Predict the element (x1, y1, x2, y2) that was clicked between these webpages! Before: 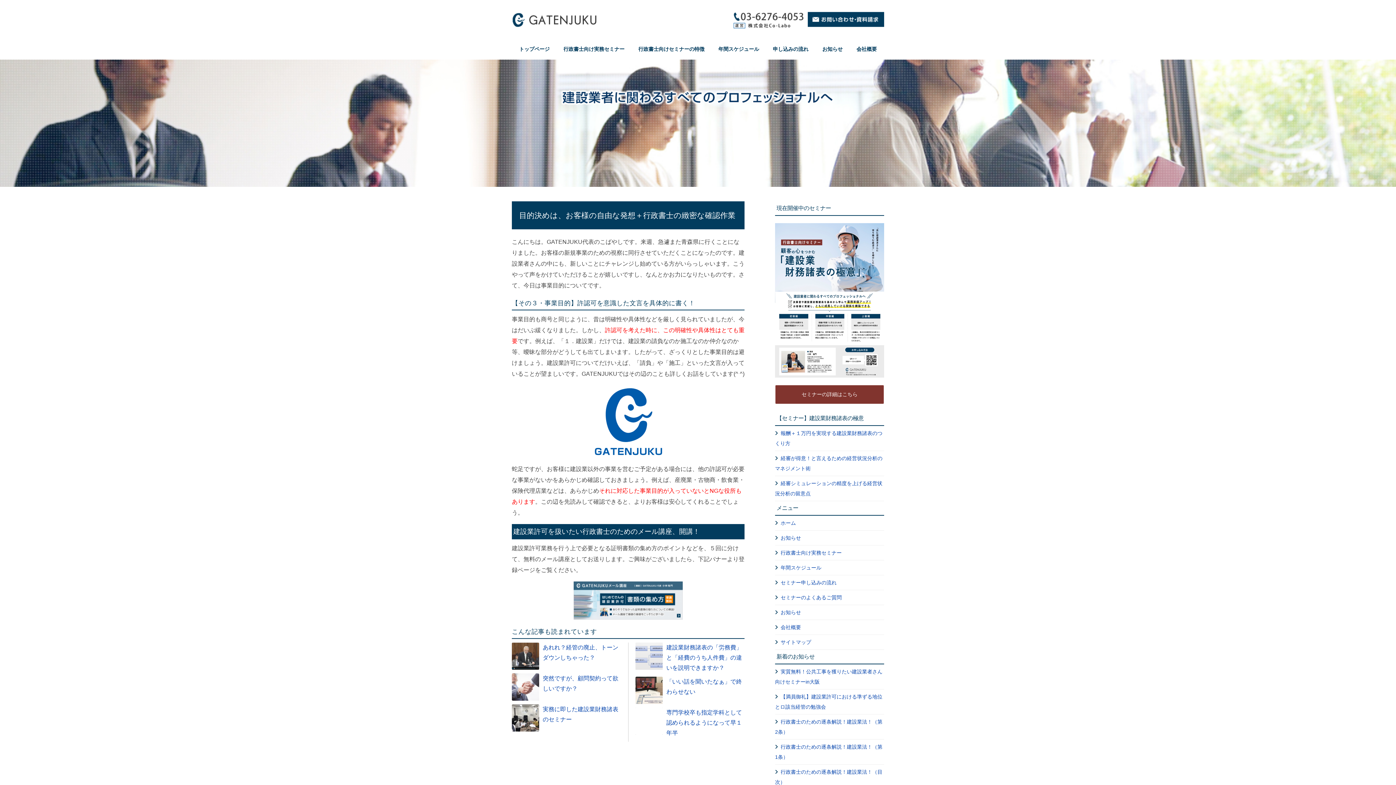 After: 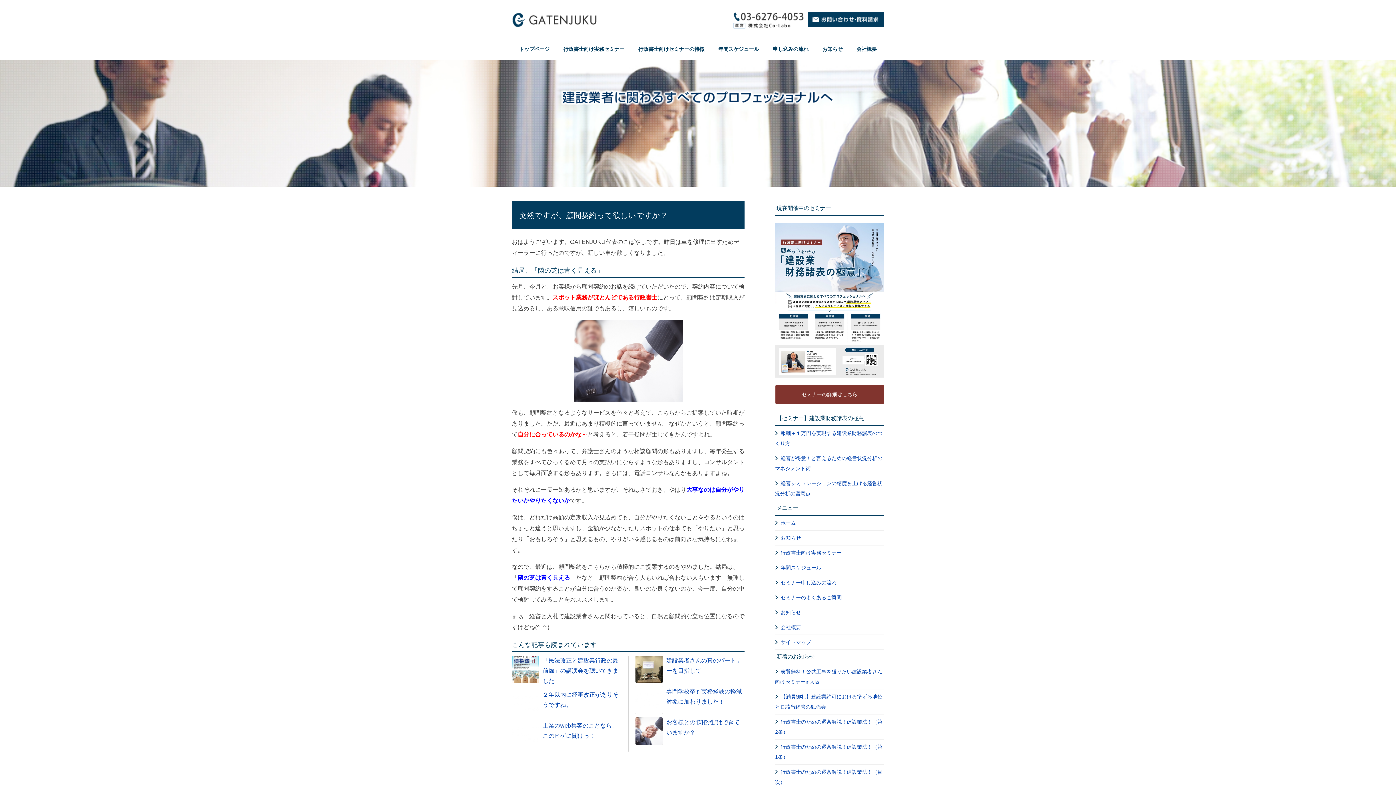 Action: bbox: (512, 673, 539, 701)